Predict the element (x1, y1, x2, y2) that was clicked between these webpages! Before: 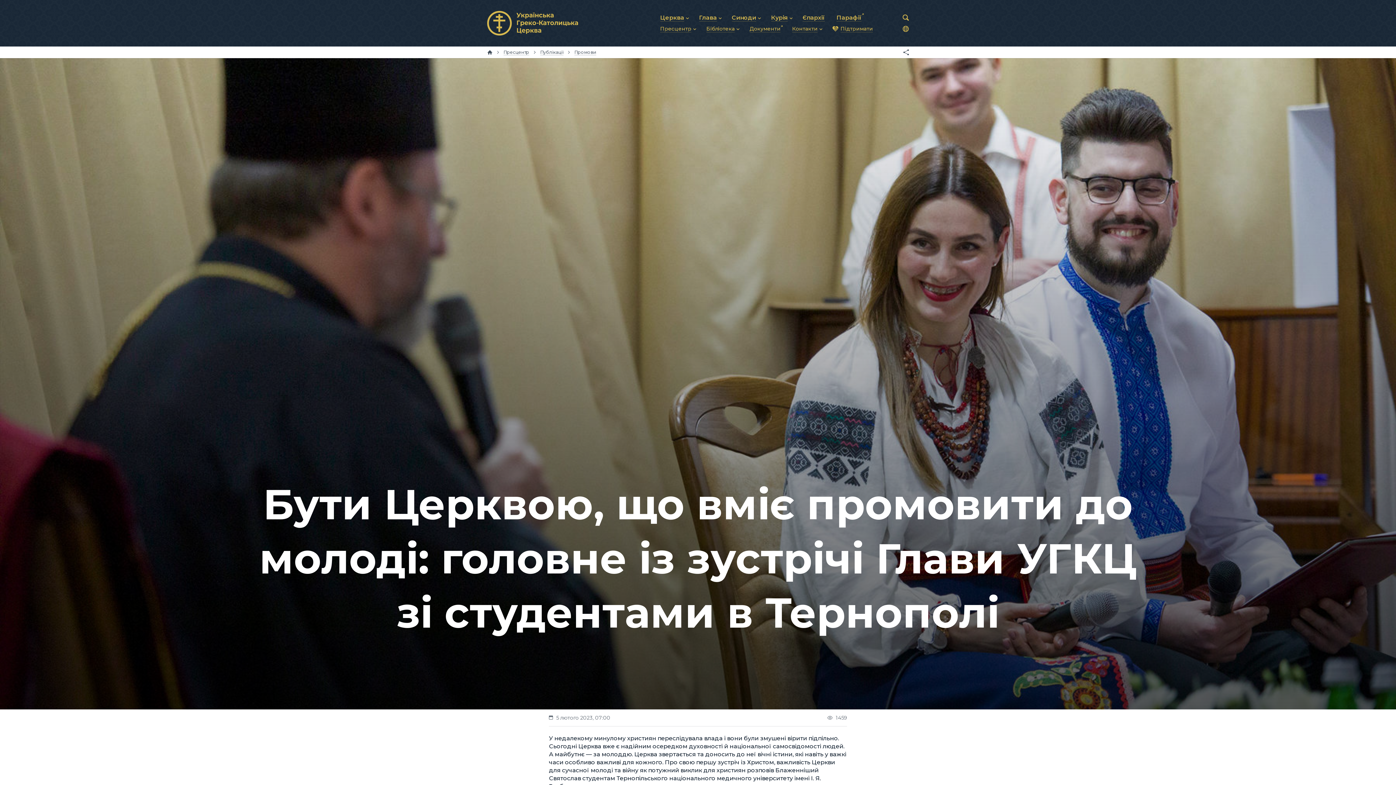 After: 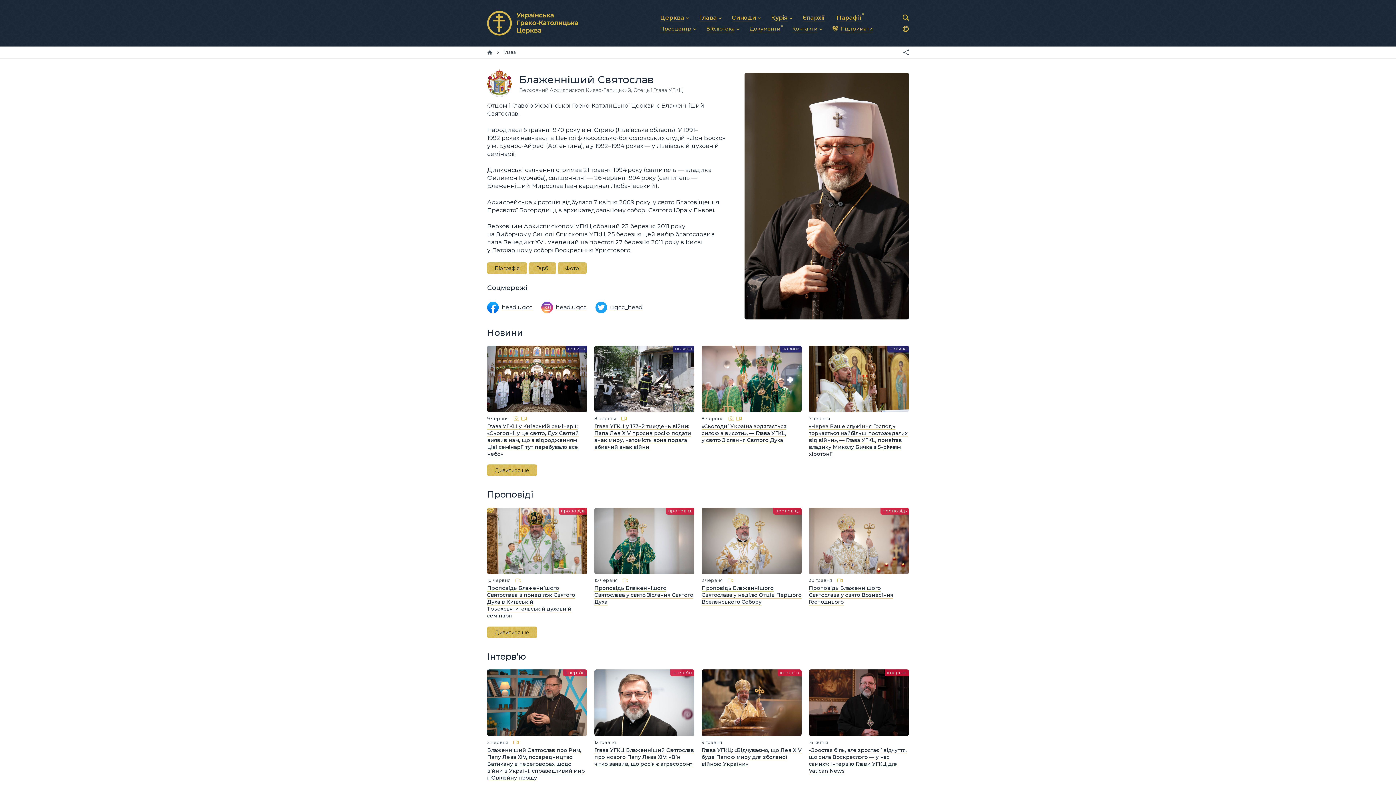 Action: bbox: (699, 14, 717, 21) label: Глава